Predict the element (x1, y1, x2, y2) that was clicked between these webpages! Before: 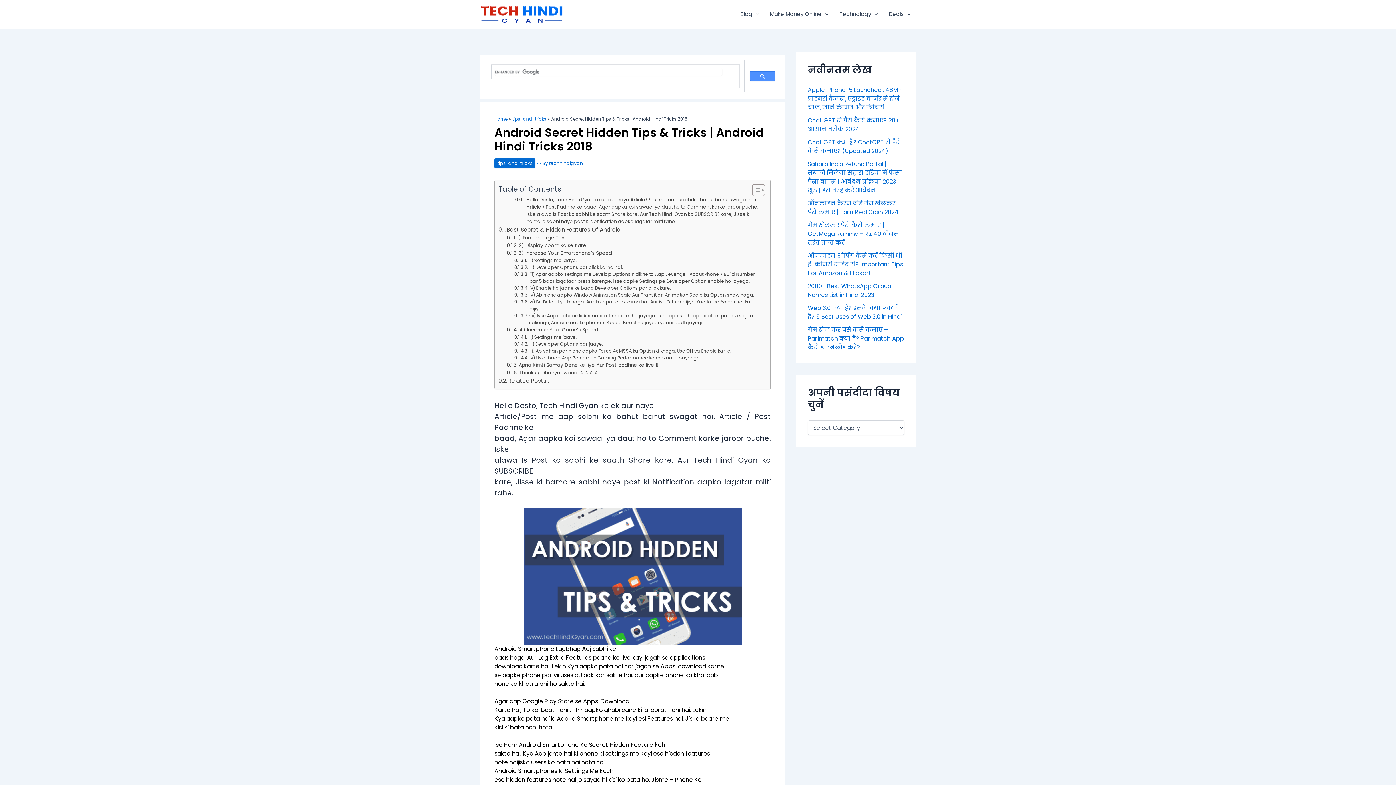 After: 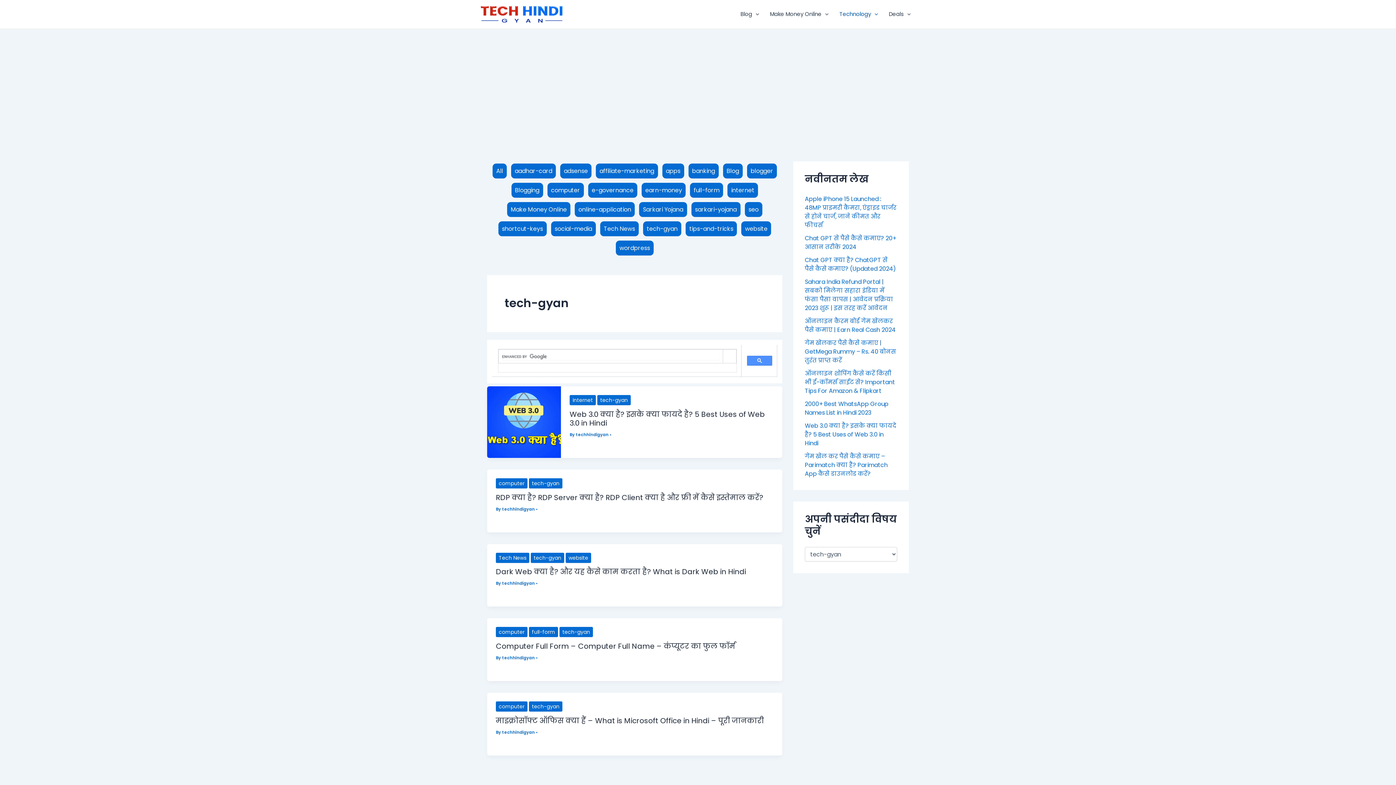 Action: label: Technology bbox: (834, 8, 883, 19)